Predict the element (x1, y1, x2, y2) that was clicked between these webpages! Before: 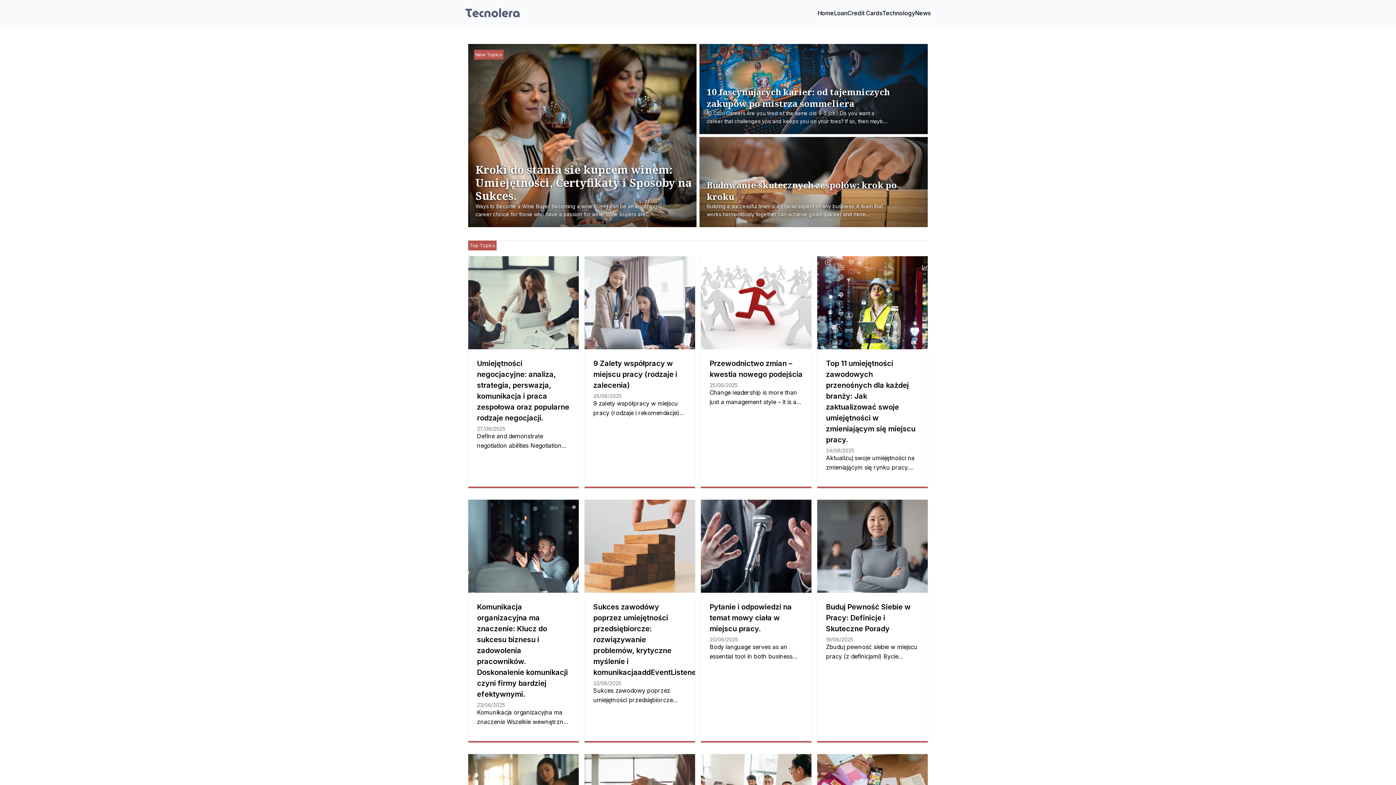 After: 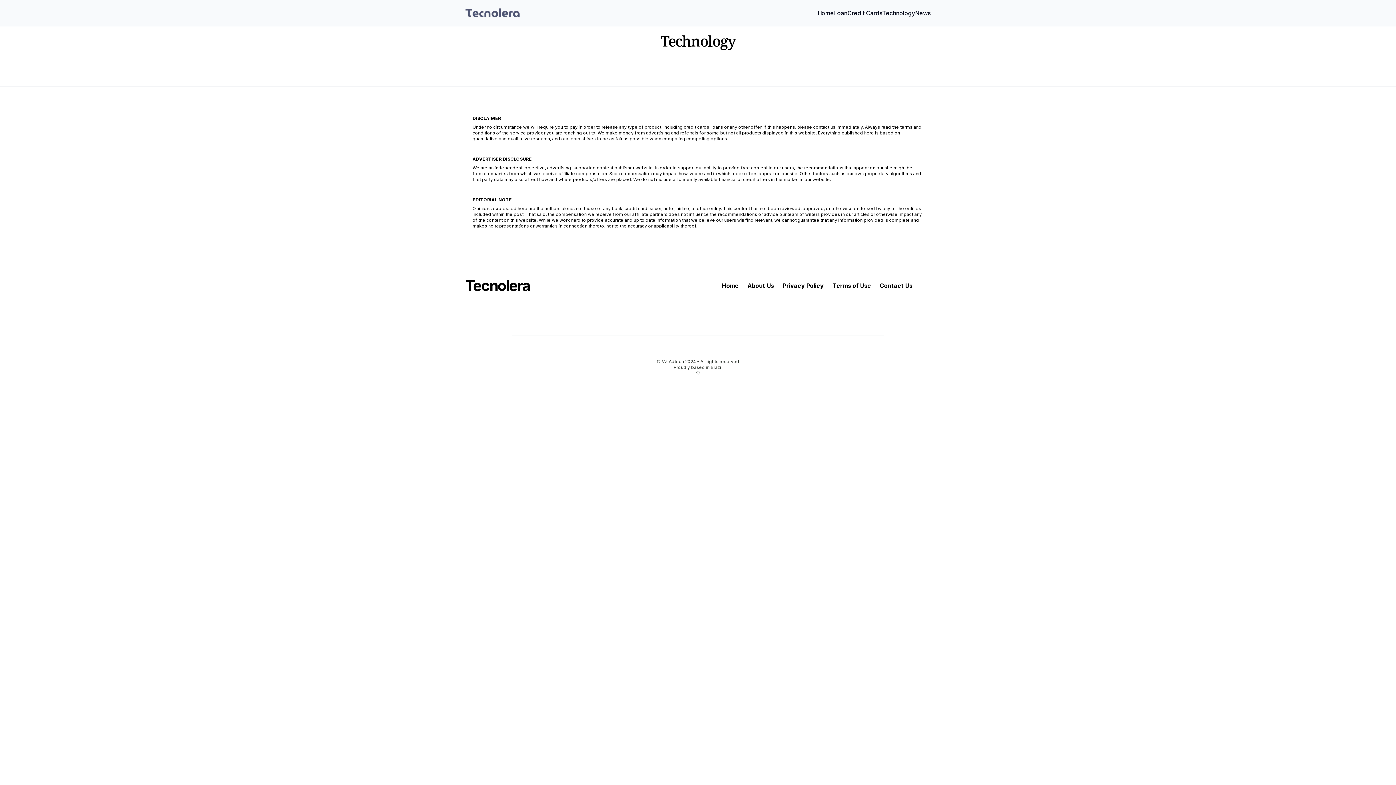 Action: bbox: (882, 0, 915, 26) label: Technology